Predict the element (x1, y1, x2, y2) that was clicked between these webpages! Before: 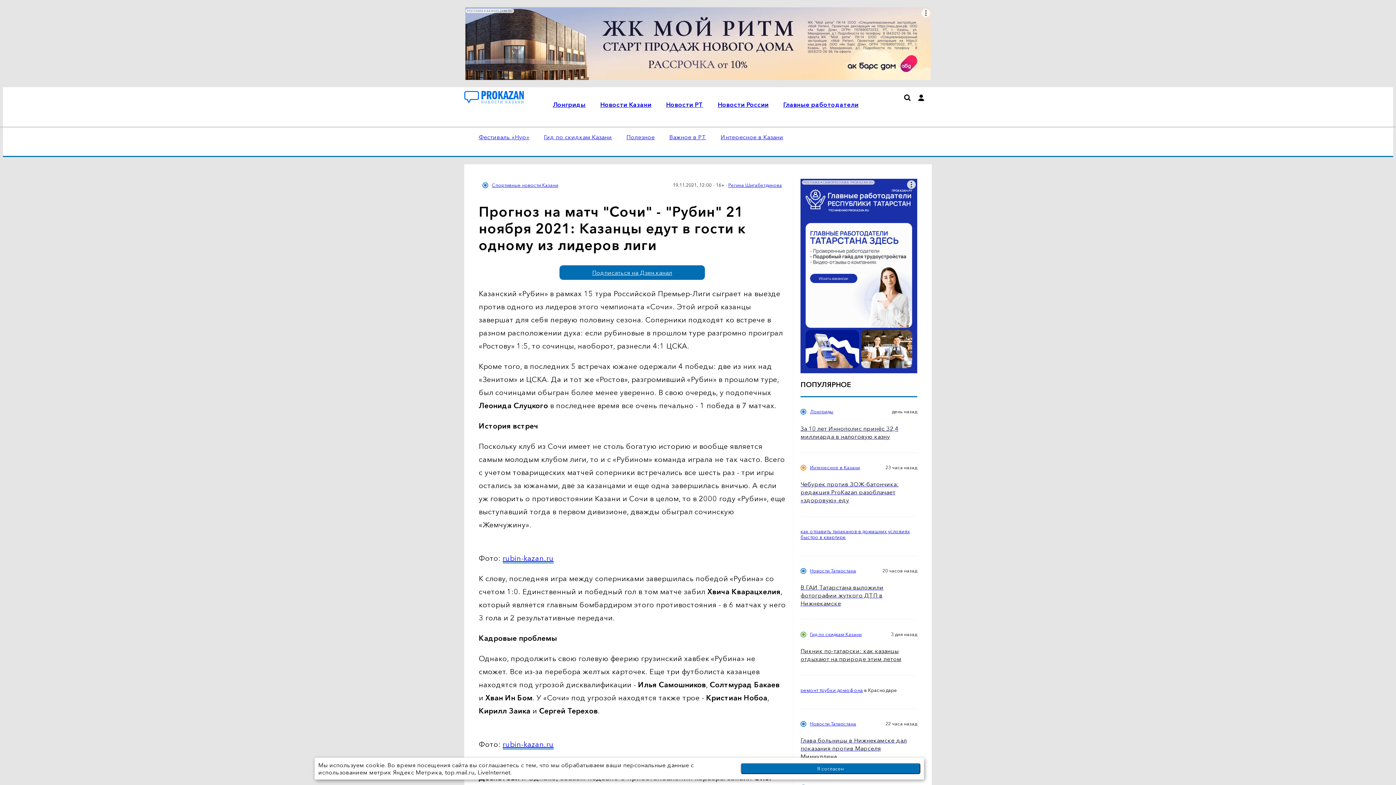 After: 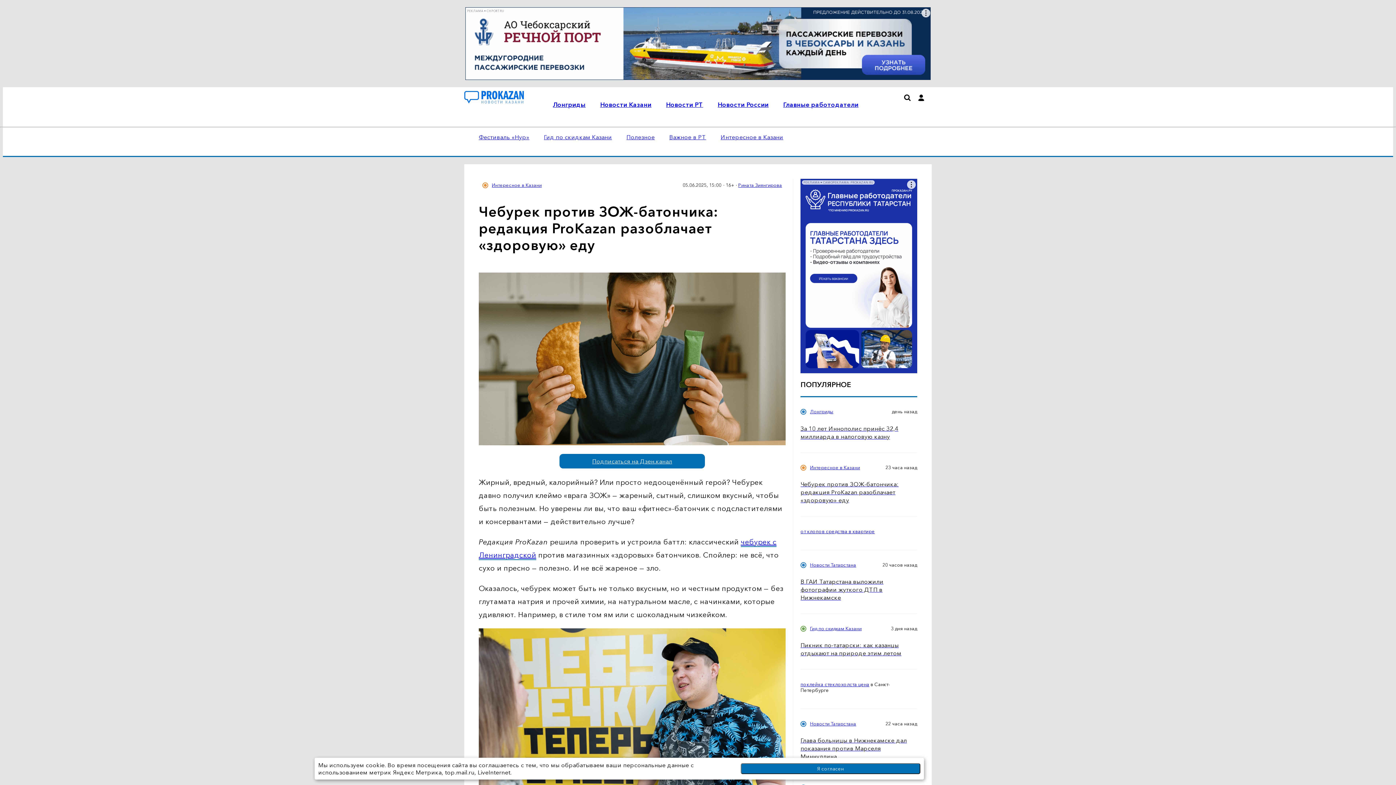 Action: bbox: (800, 480, 917, 504) label: Чебурек против ЗОЖ-батончика: редакция ProKazan разоблачает «здоровую» еду